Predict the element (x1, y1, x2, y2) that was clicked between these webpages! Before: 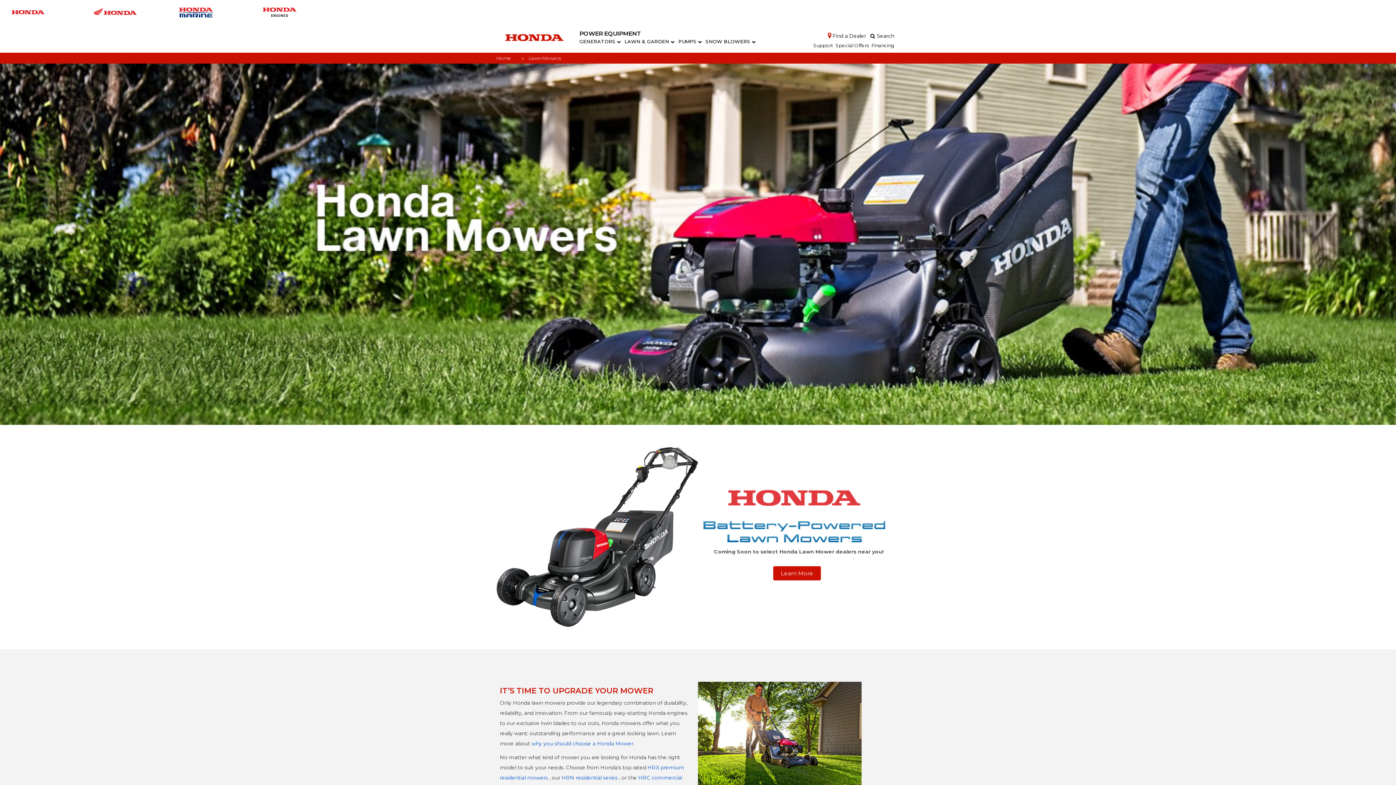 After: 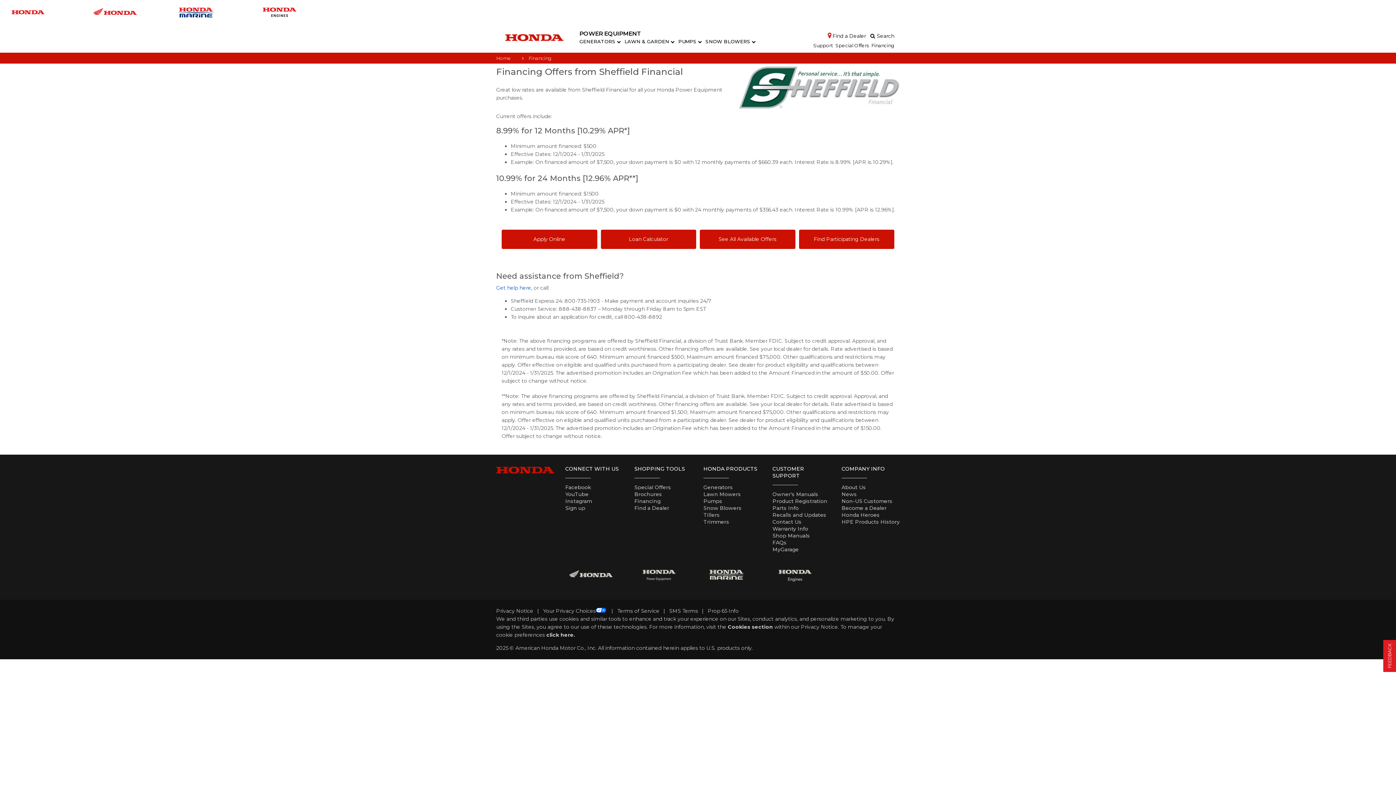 Action: bbox: (869, 43, 894, 47) label: Financing